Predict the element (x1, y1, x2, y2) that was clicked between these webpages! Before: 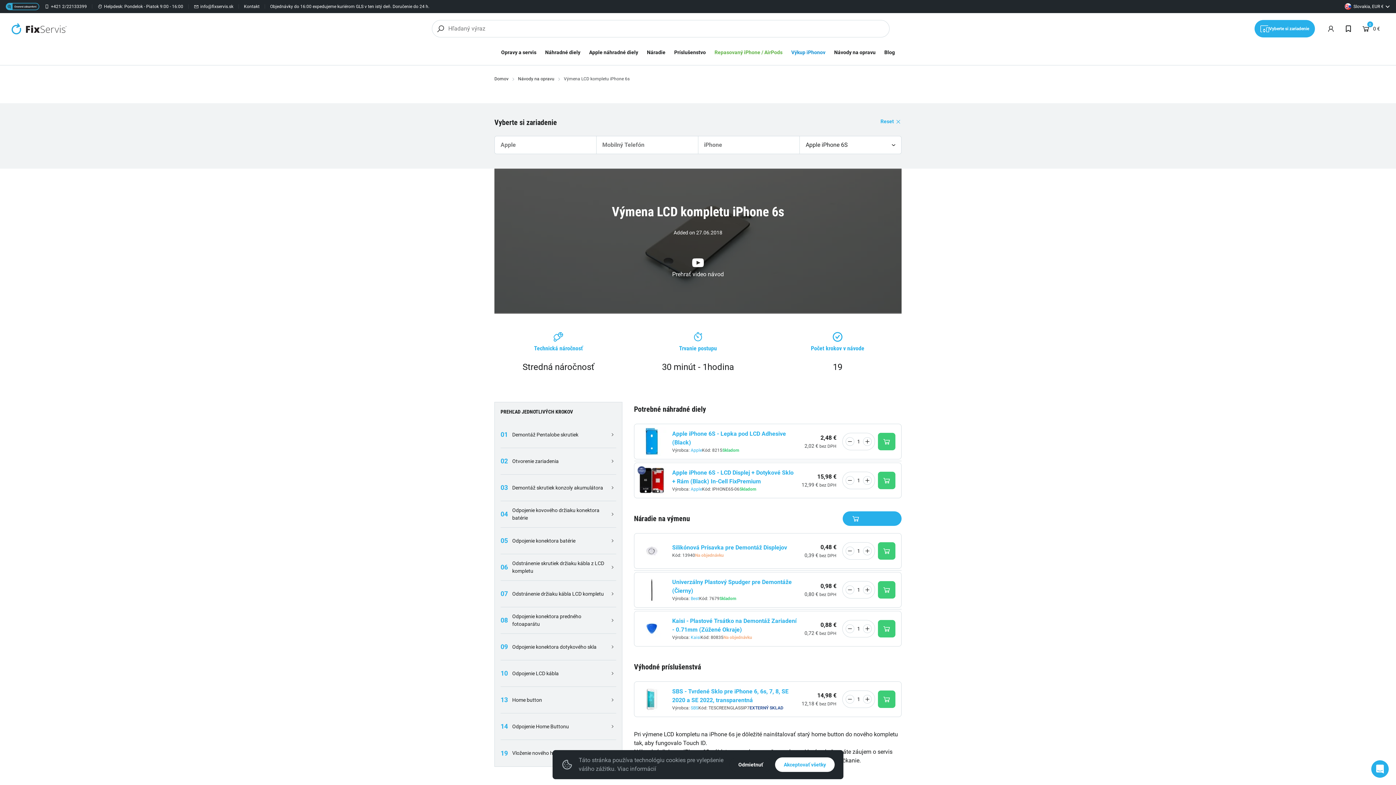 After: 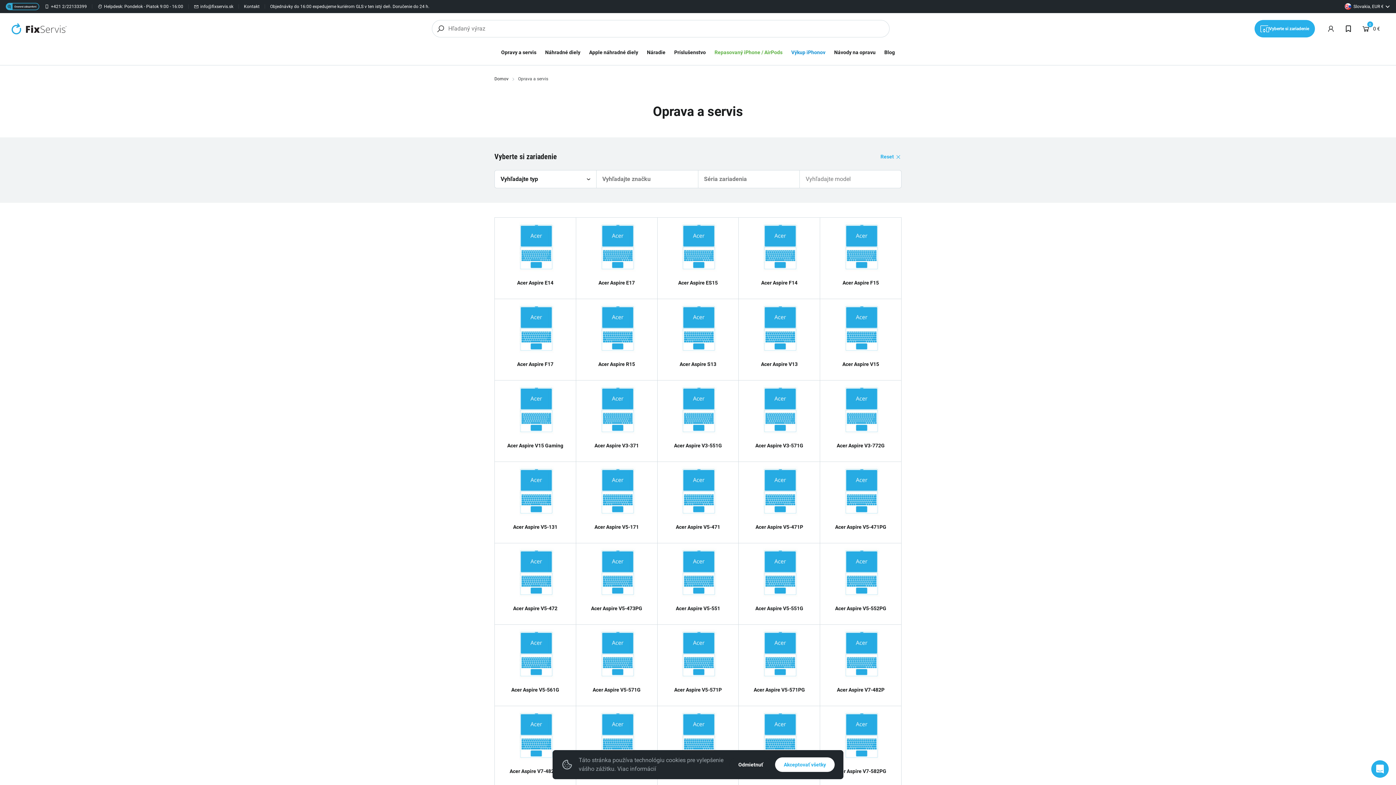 Action: label: Opravy a servis bbox: (496, 45, 540, 59)